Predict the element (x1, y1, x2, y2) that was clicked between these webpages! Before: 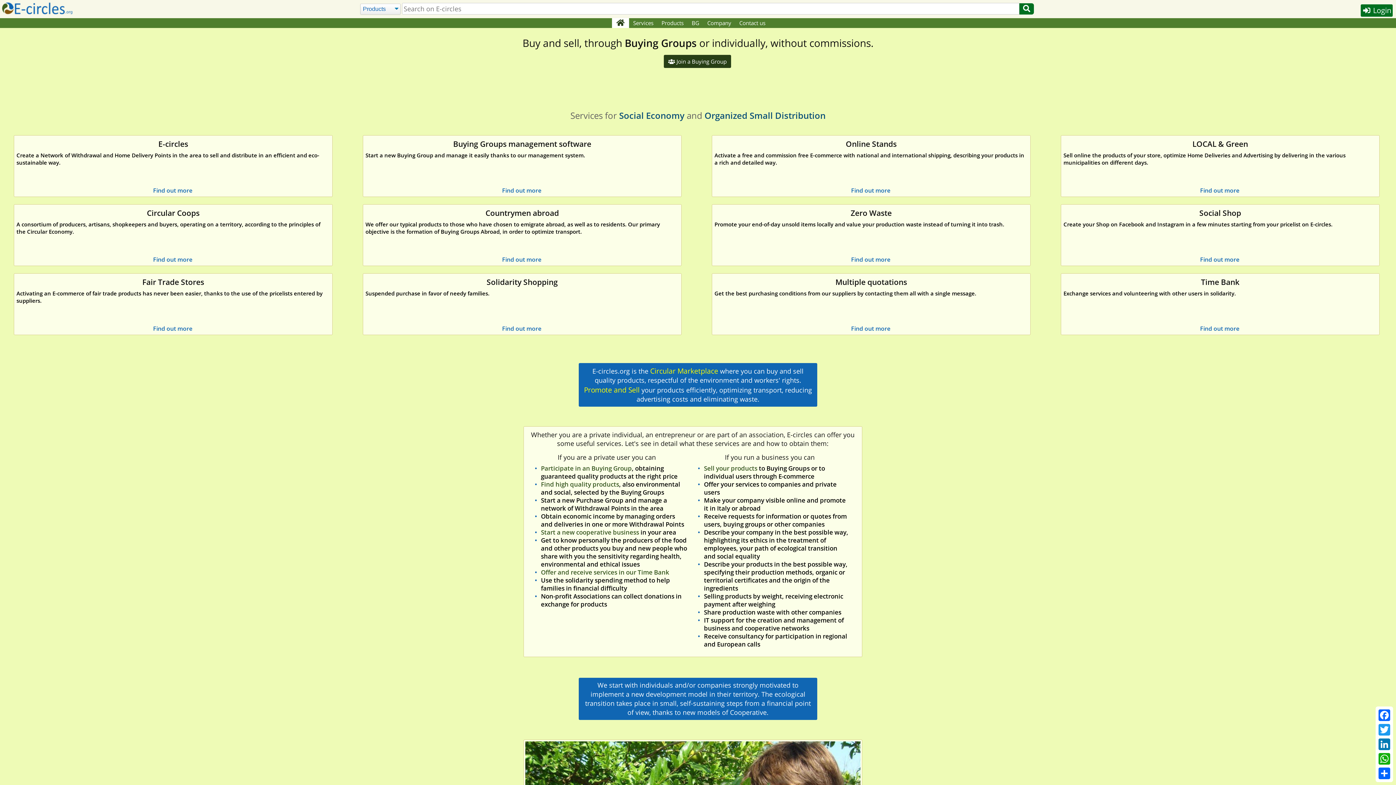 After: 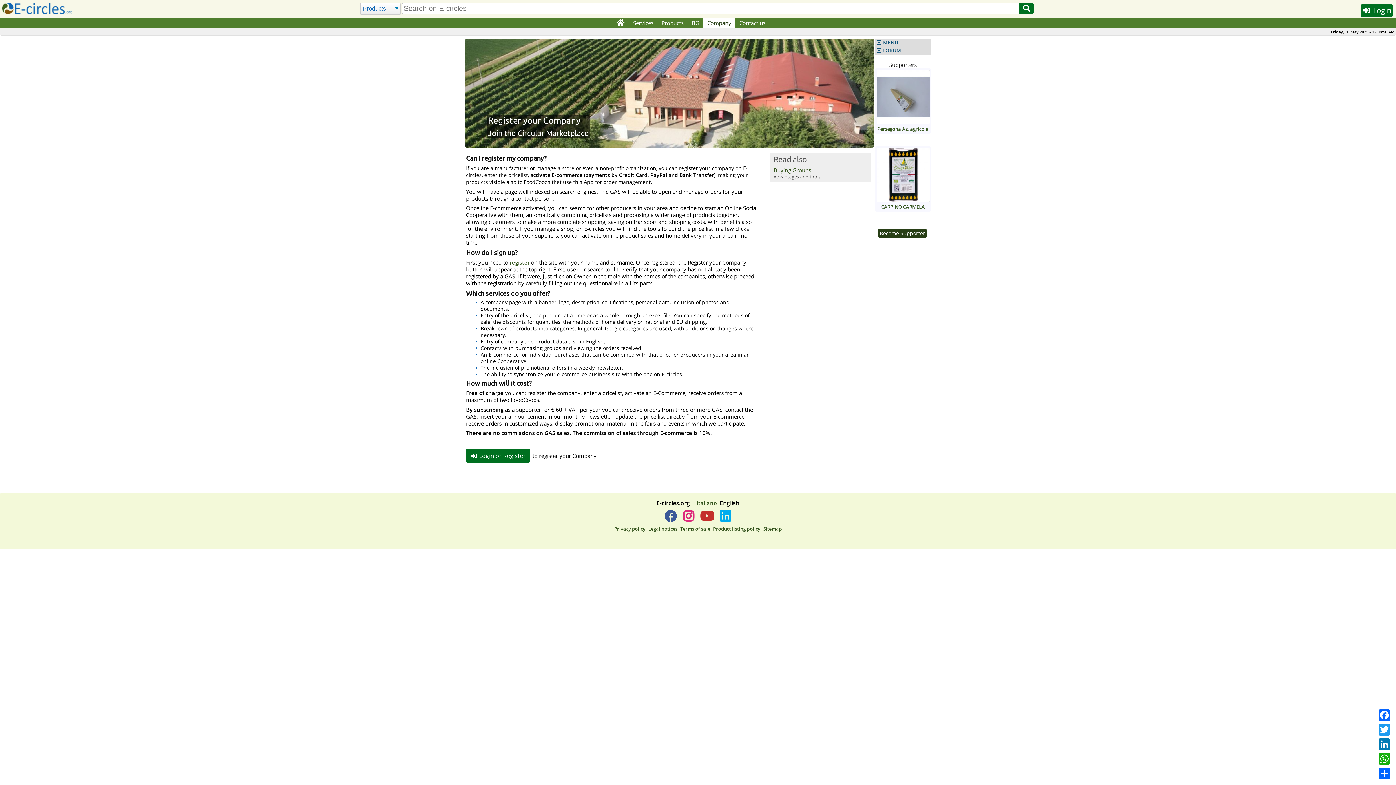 Action: label: Promote and Sell bbox: (584, 383, 639, 395)